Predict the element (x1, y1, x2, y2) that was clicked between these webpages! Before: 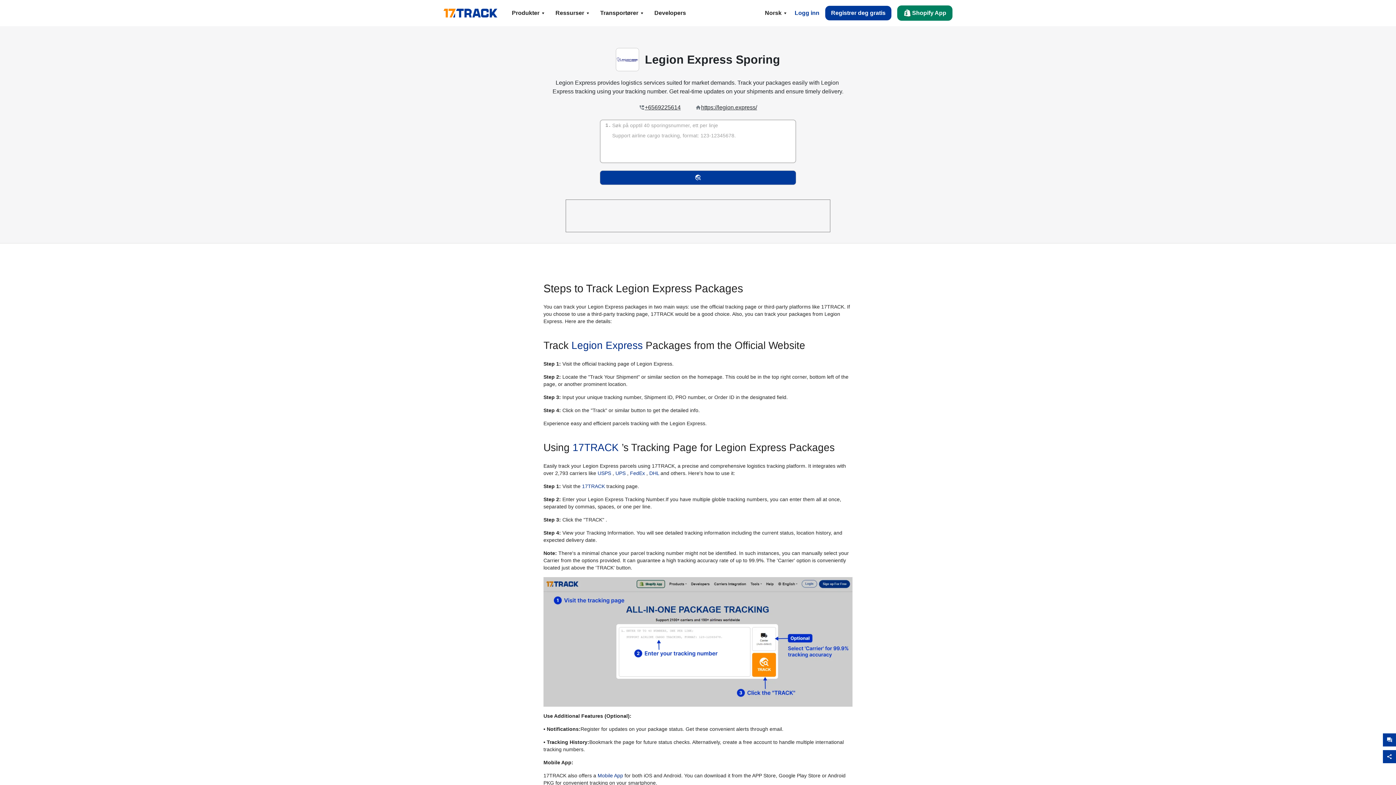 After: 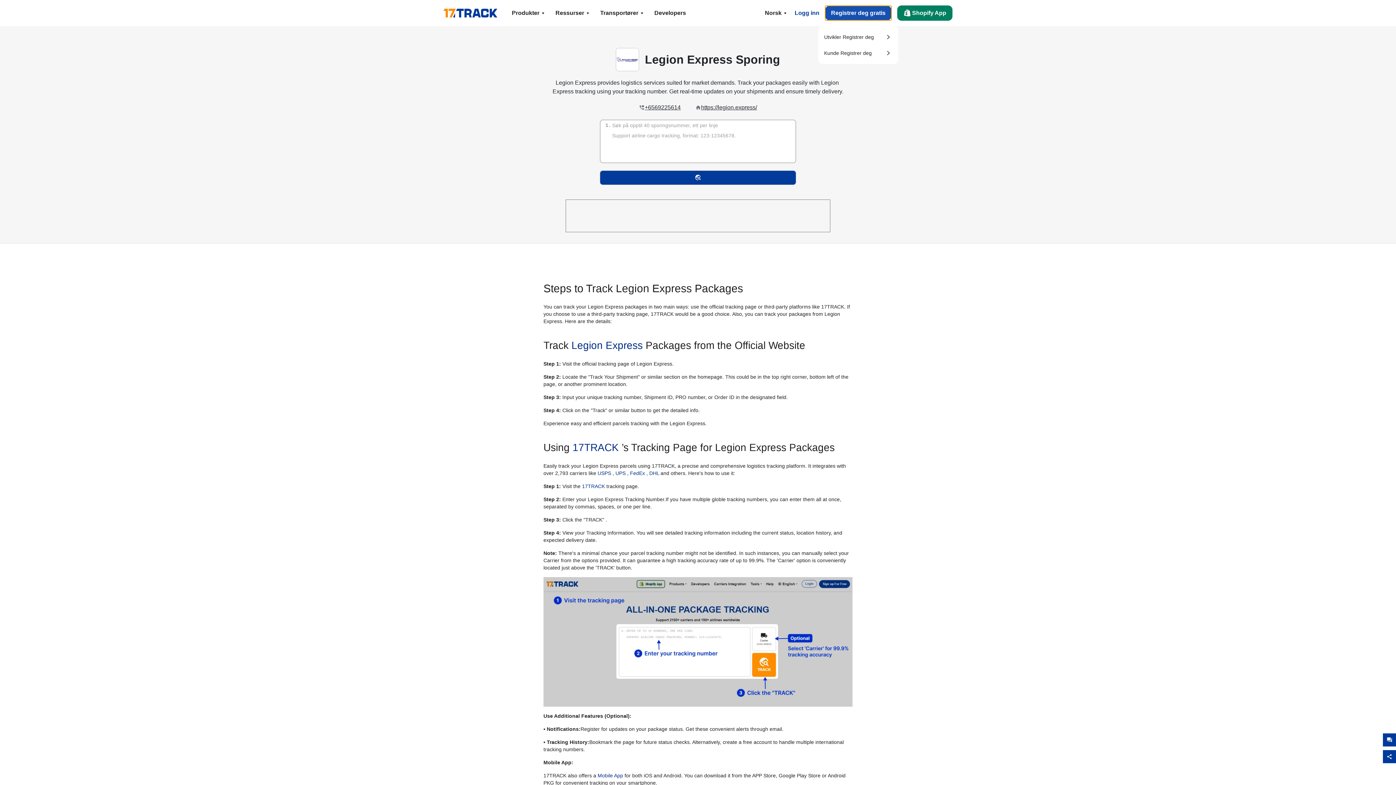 Action: bbox: (825, 5, 891, 20) label: Registrer deg gratis